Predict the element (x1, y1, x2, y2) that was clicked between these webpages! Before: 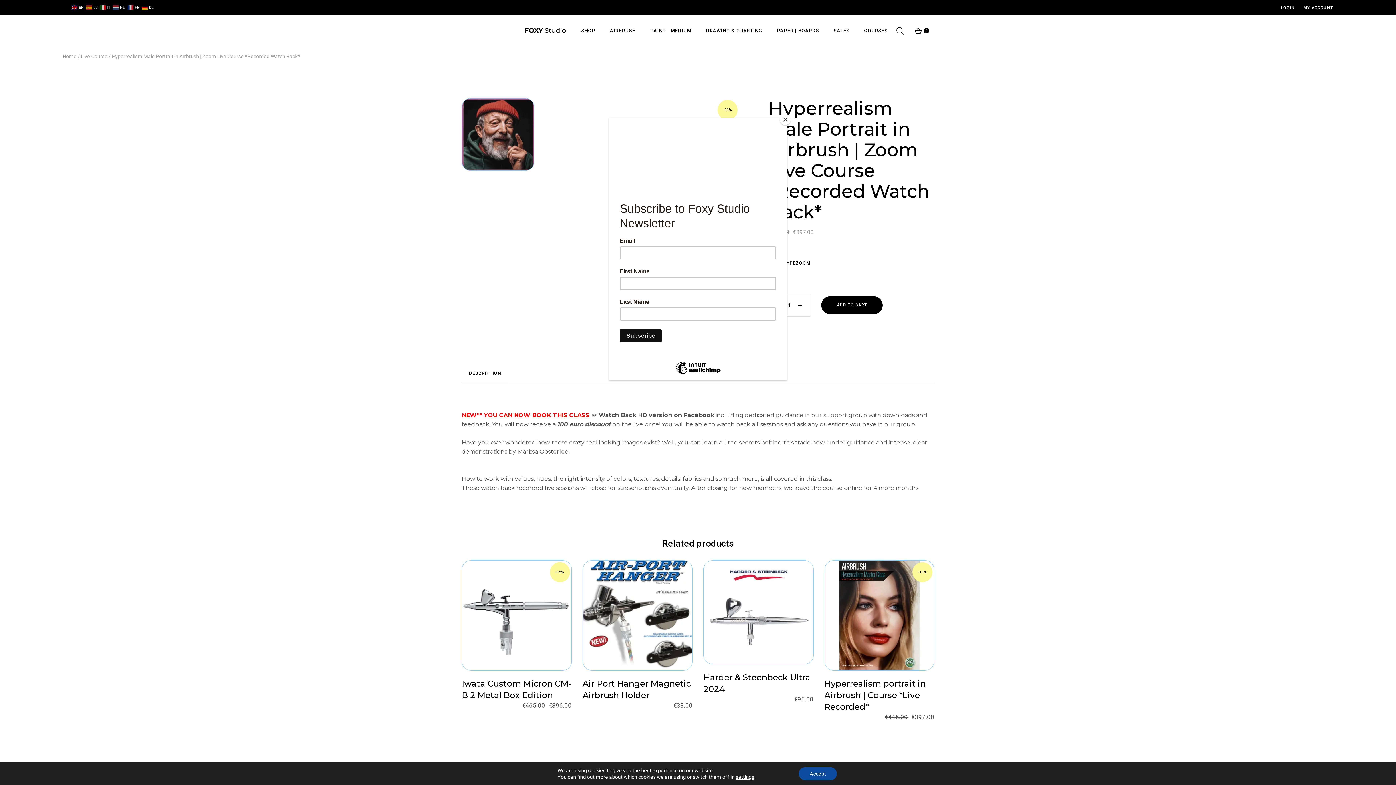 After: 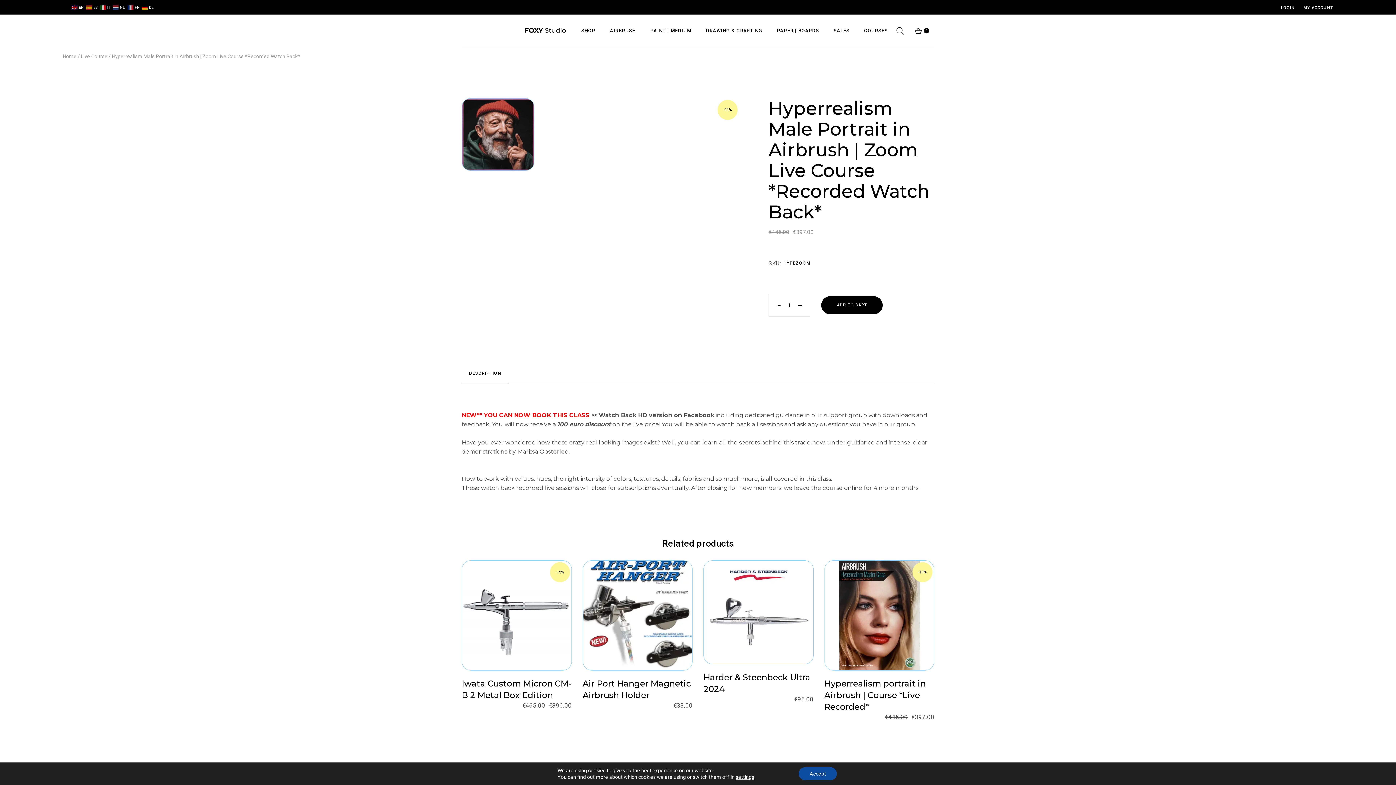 Action: bbox: (780, 114, 790, 125) label: Close